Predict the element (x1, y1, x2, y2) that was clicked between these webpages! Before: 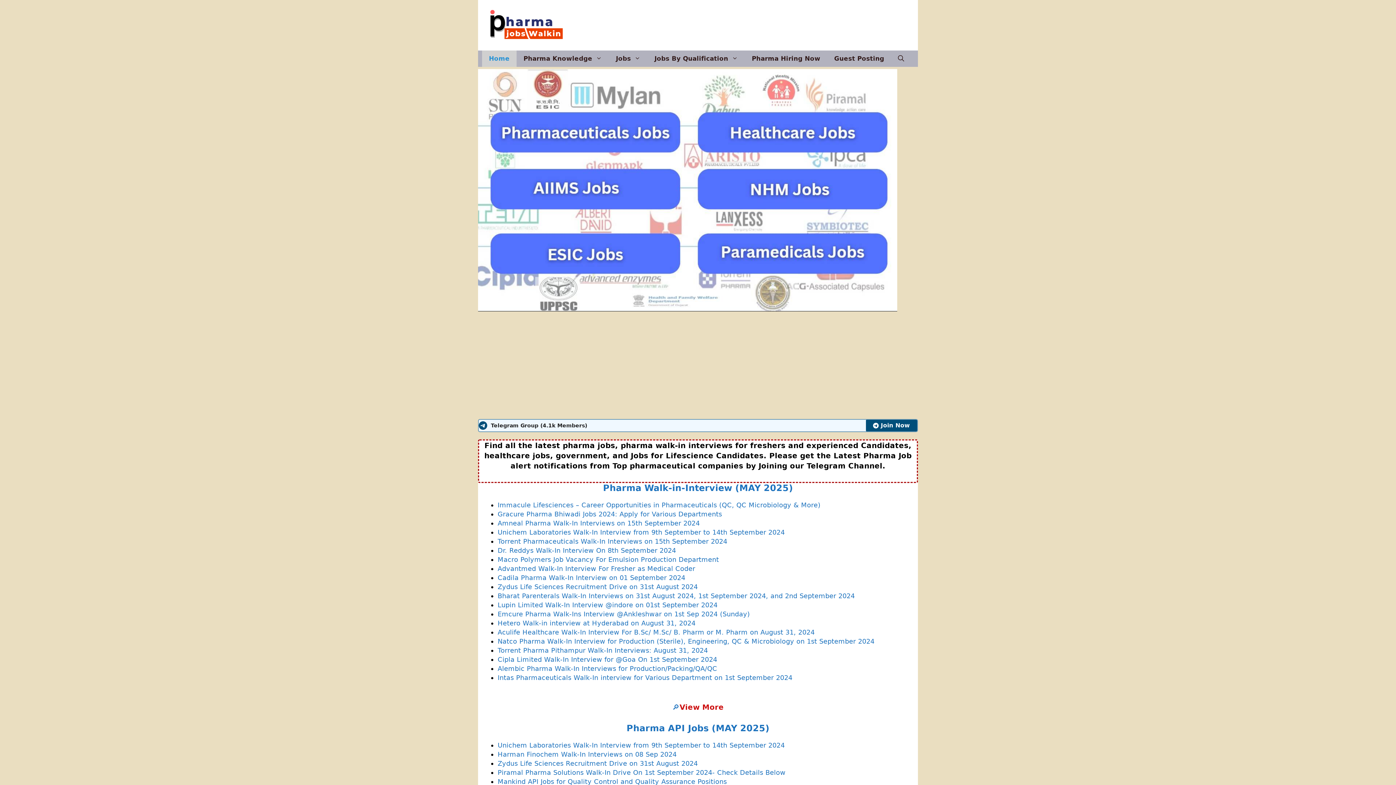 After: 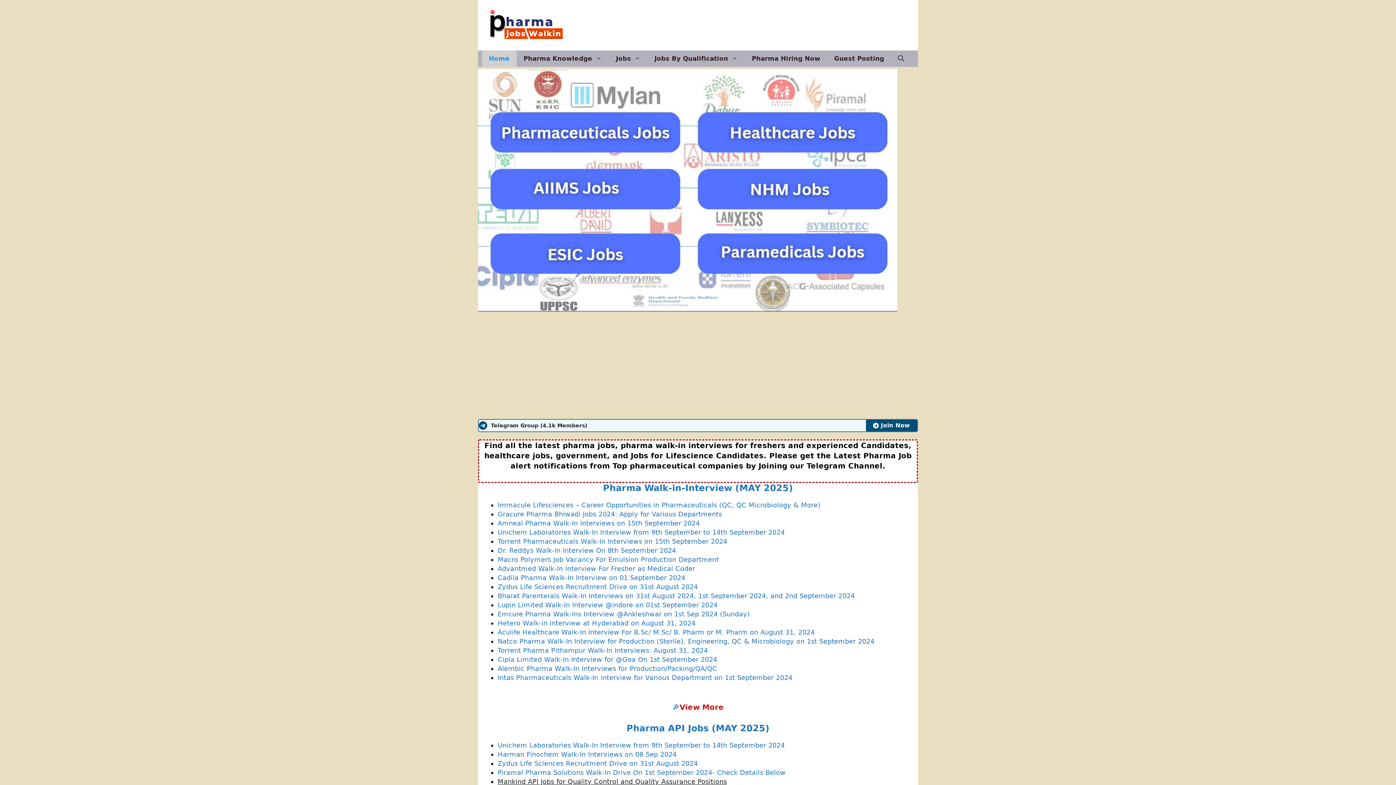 Action: label: Mankind API Jobs for Quality Control and Quality Assurance Positions bbox: (497, 778, 727, 785)